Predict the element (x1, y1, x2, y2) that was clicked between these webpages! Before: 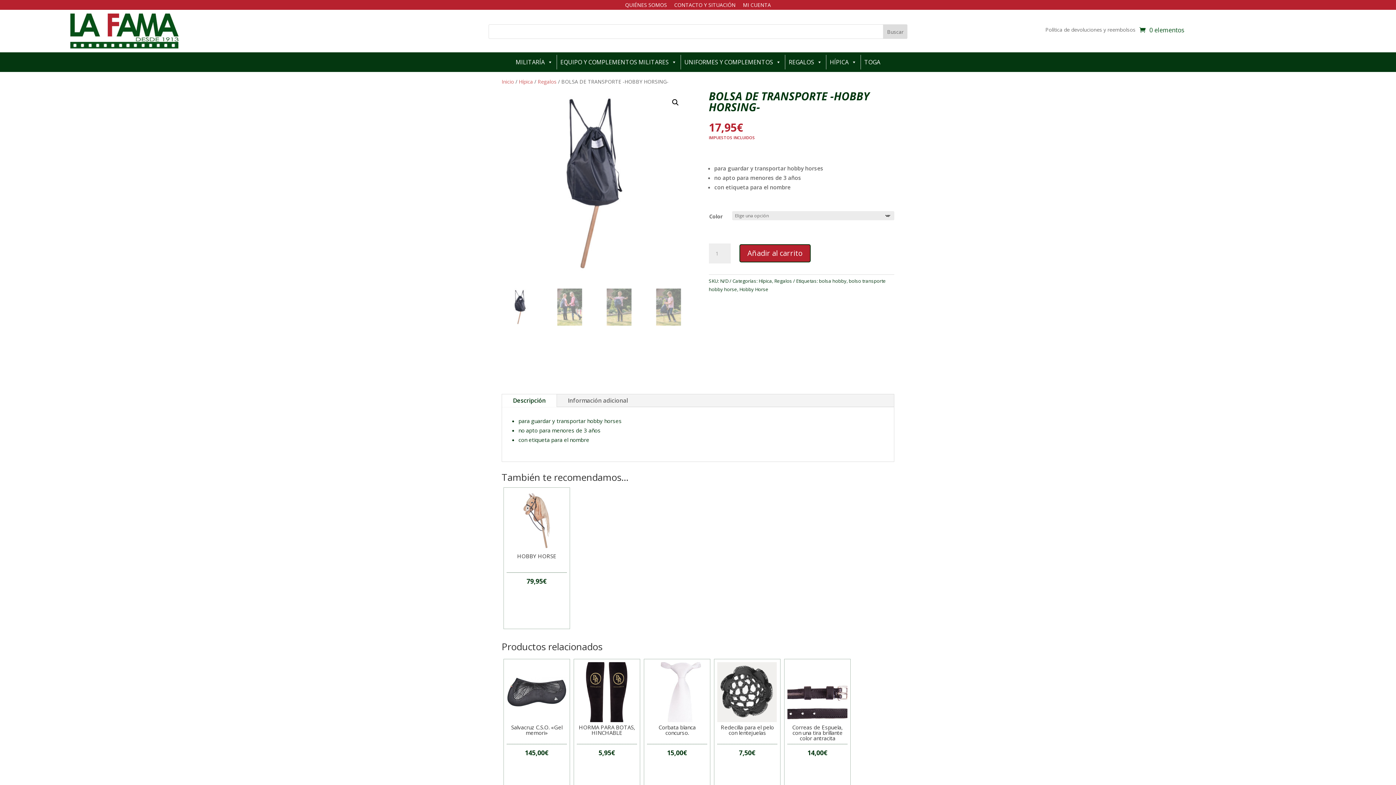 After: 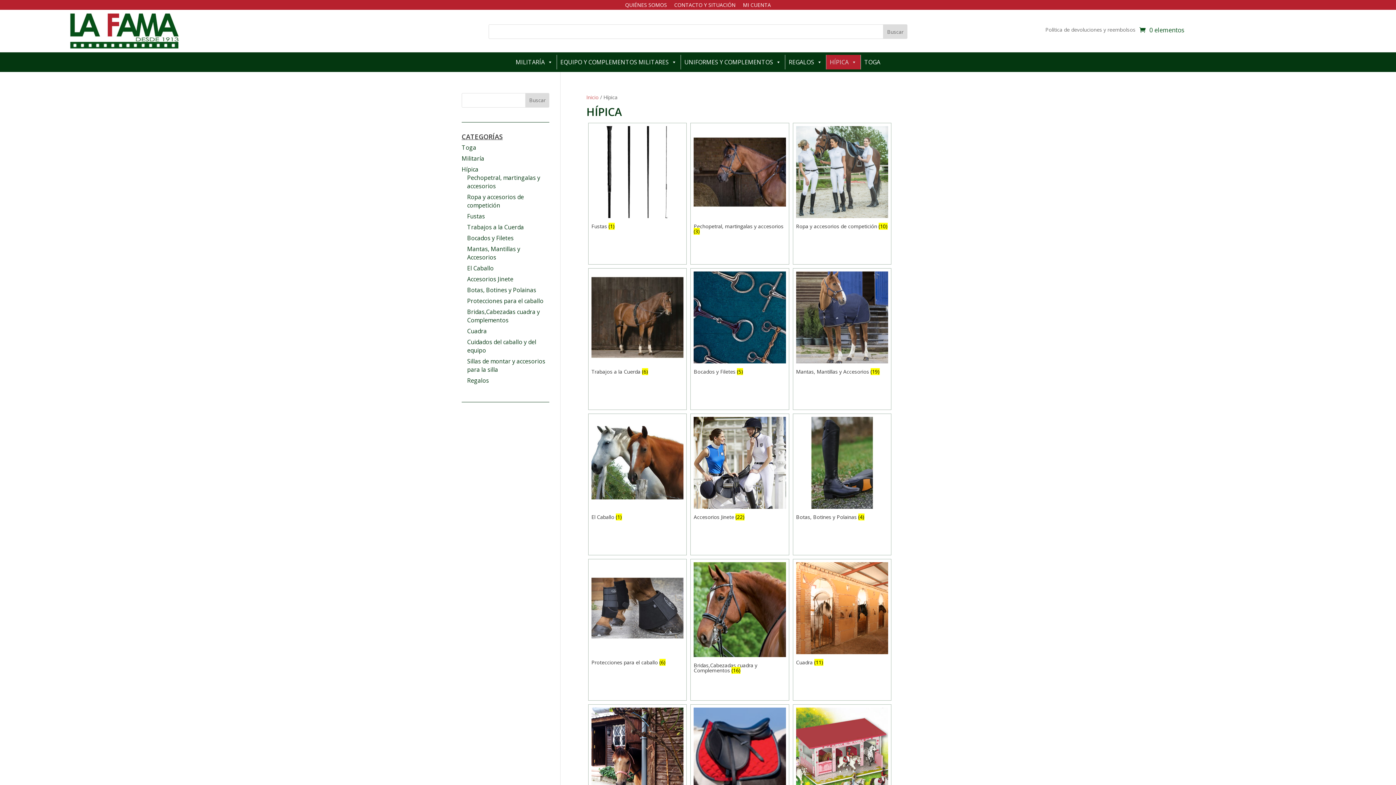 Action: label: Hípica bbox: (518, 78, 533, 84)